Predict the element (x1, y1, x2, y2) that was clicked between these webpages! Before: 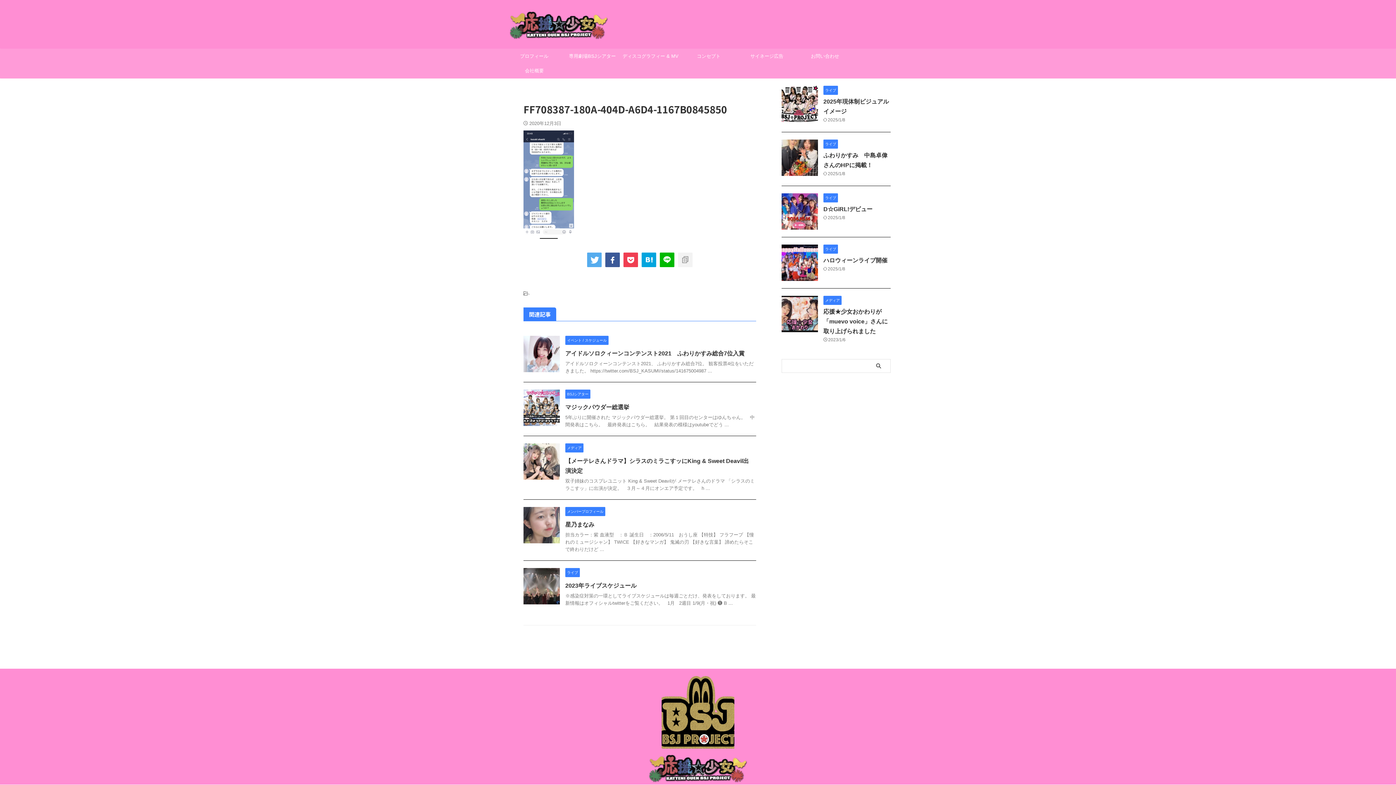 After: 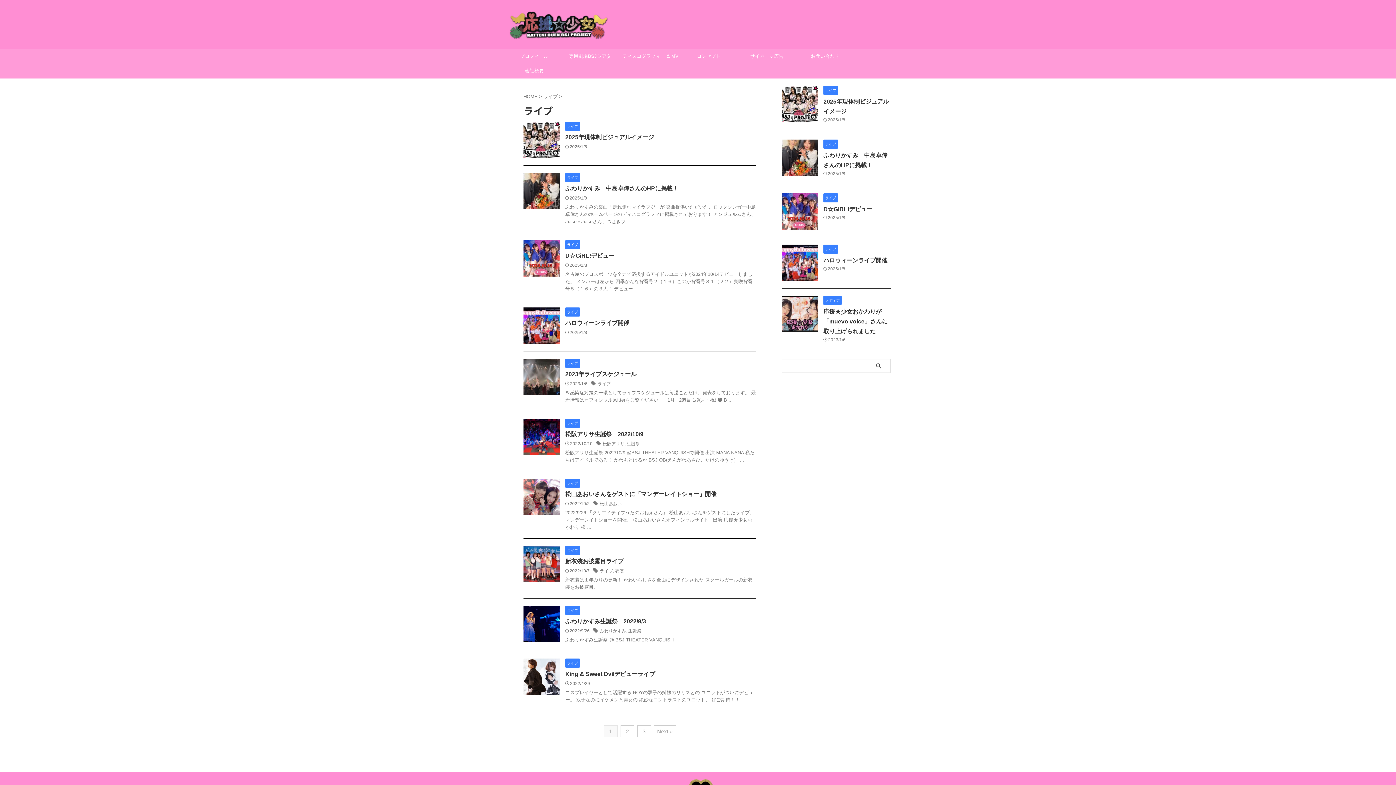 Action: bbox: (823, 87, 838, 92) label: ライブ